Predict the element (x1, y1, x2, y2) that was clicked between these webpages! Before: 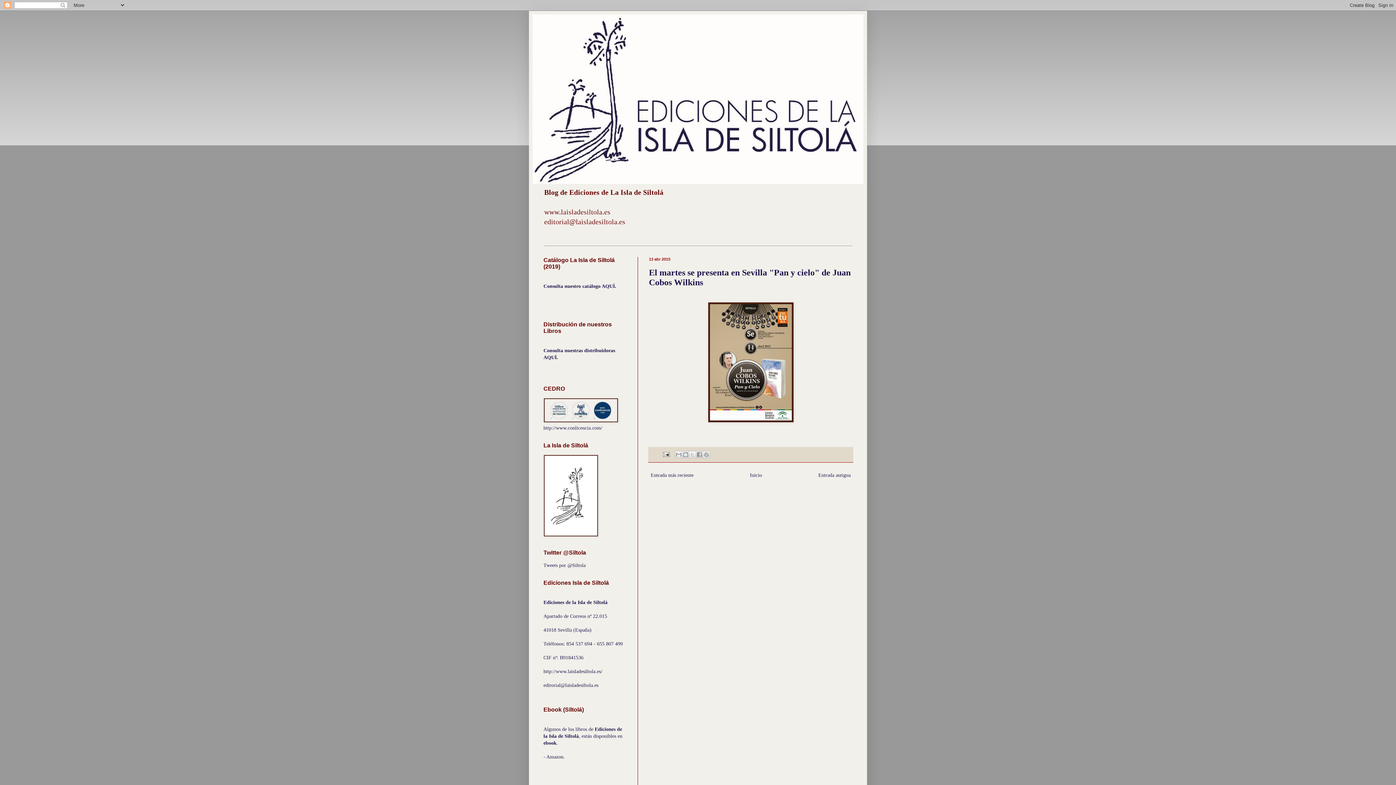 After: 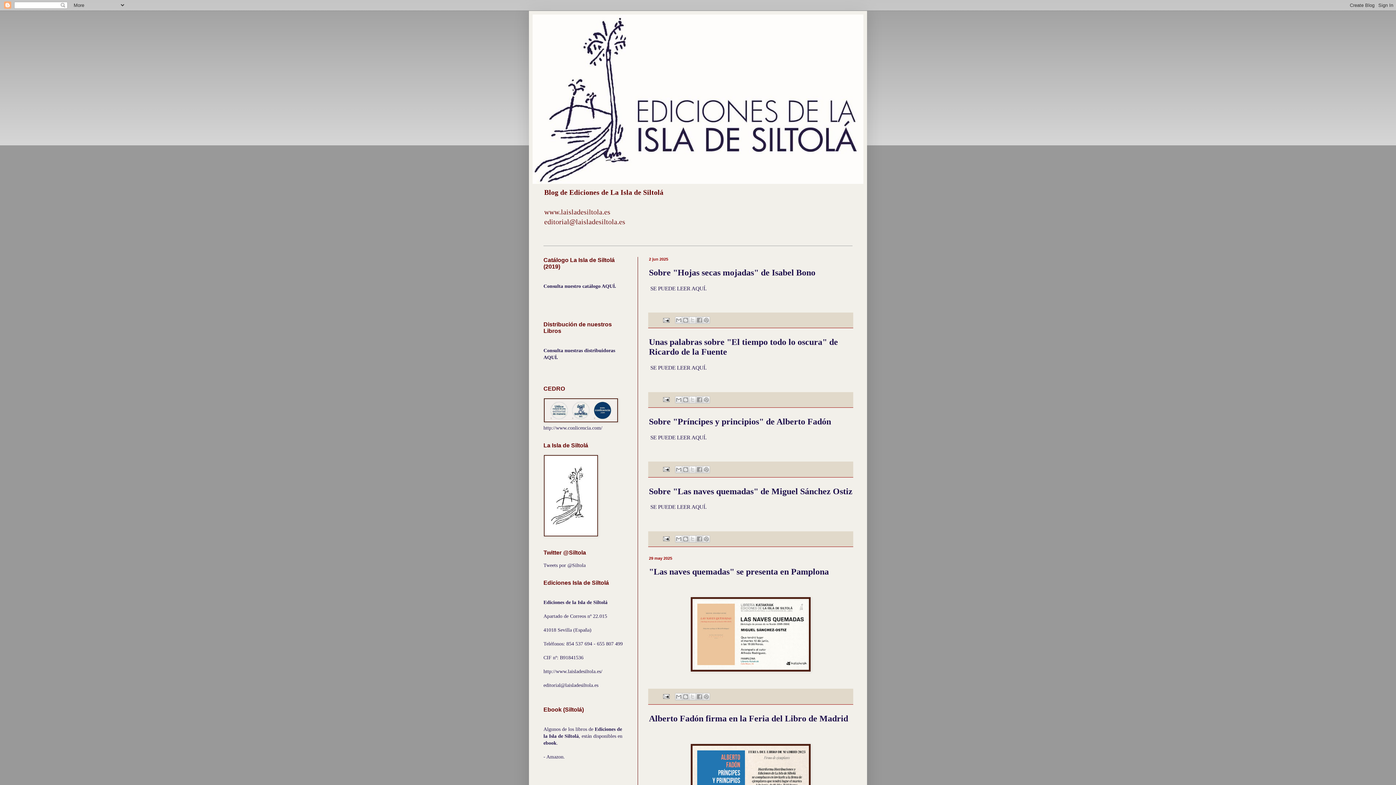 Action: bbox: (748, 470, 764, 479) label: Inicio